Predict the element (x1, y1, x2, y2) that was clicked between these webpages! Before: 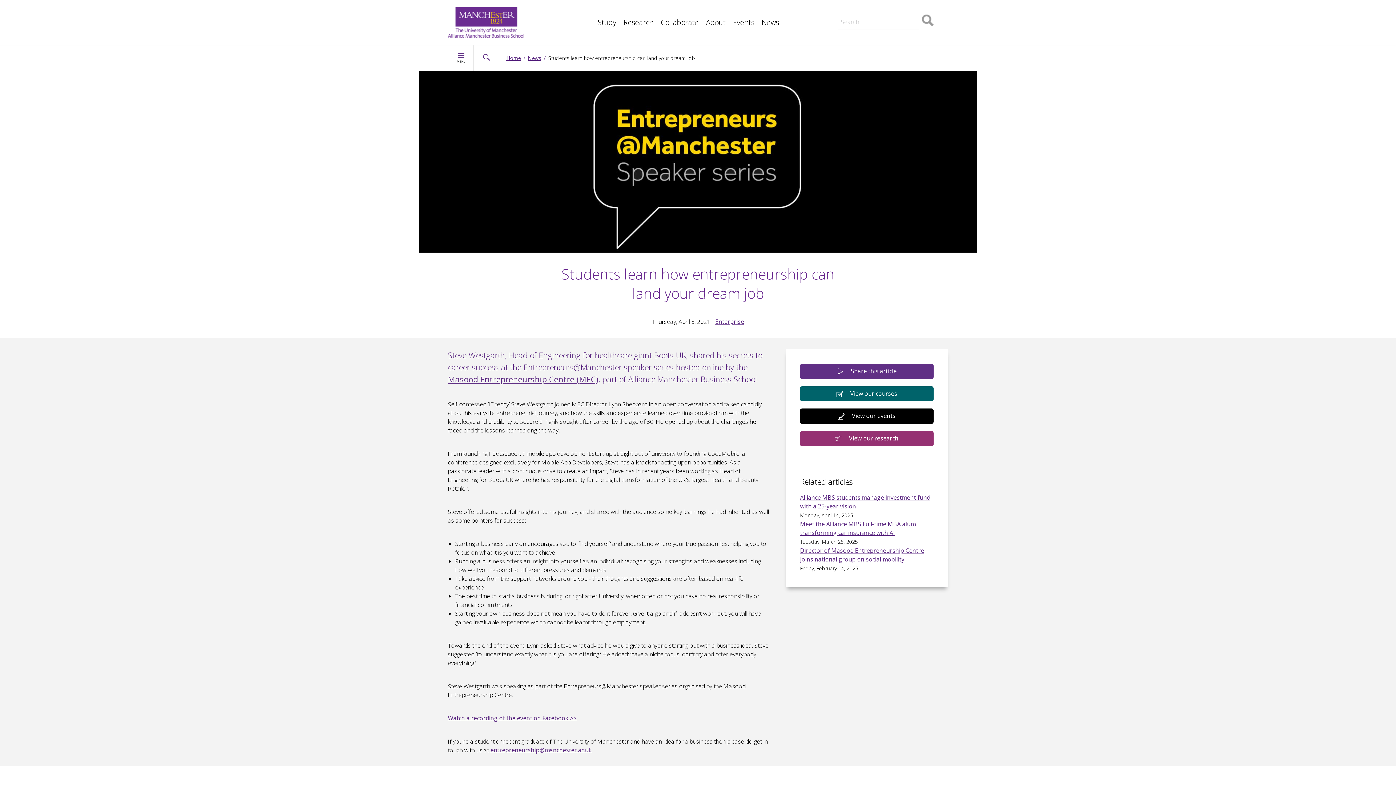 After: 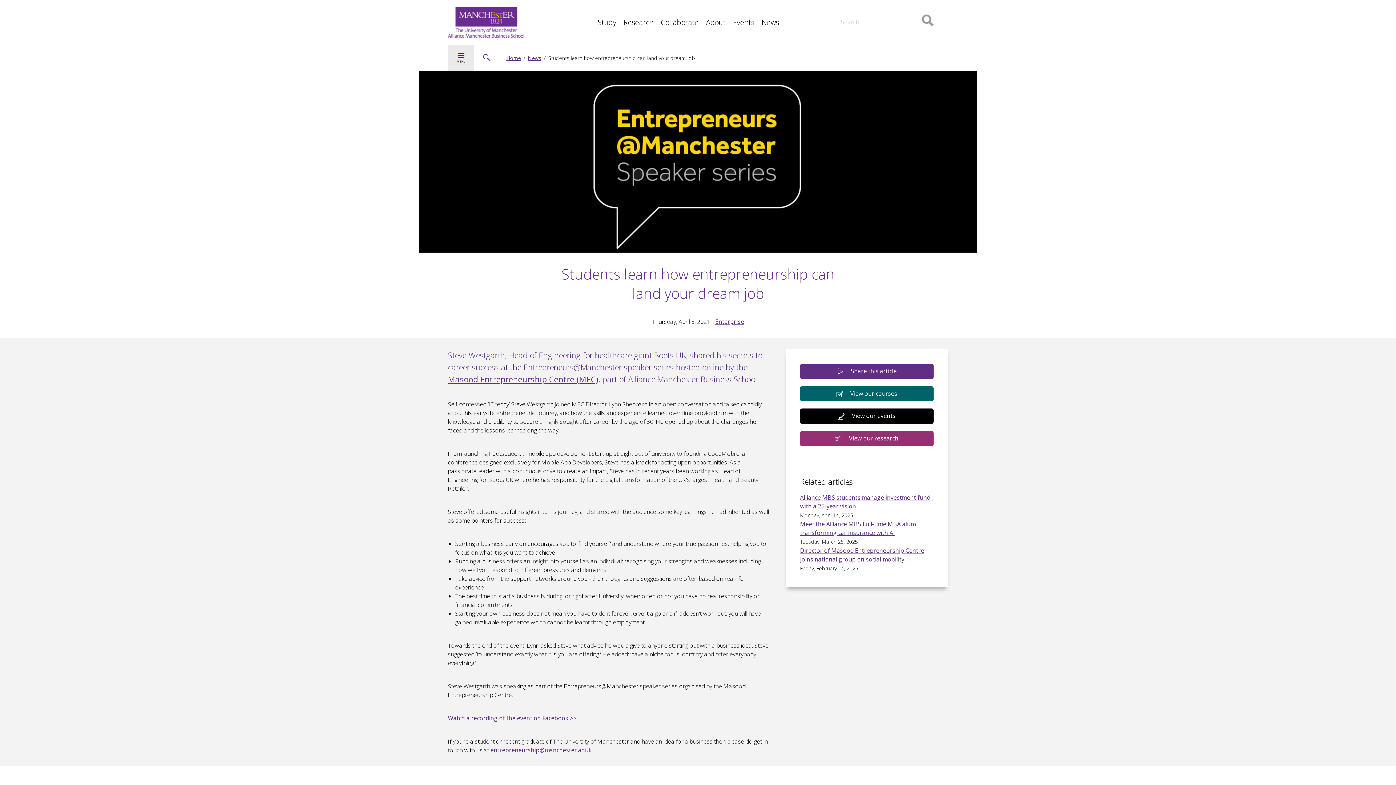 Action: bbox: (448, 45, 473, 70) label: MENU
CLOSE